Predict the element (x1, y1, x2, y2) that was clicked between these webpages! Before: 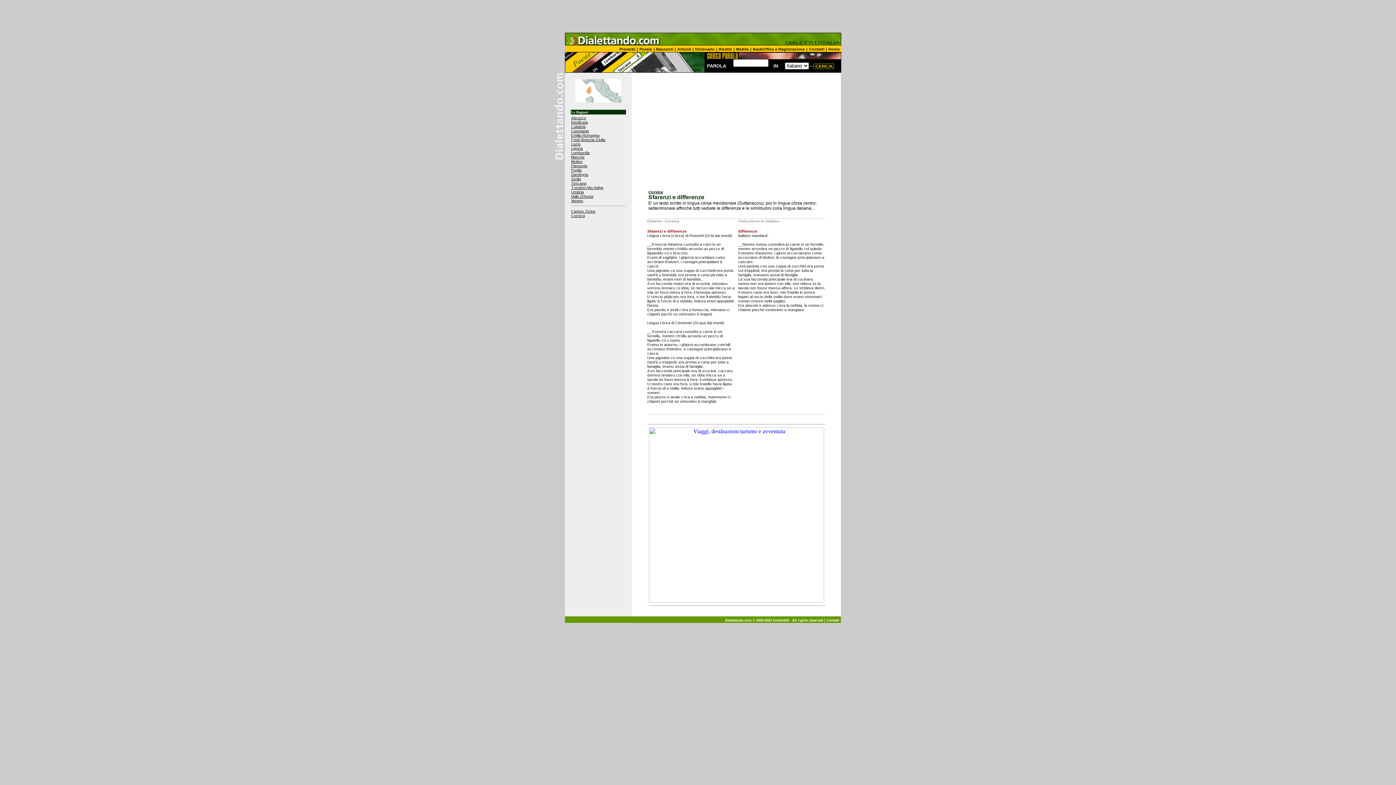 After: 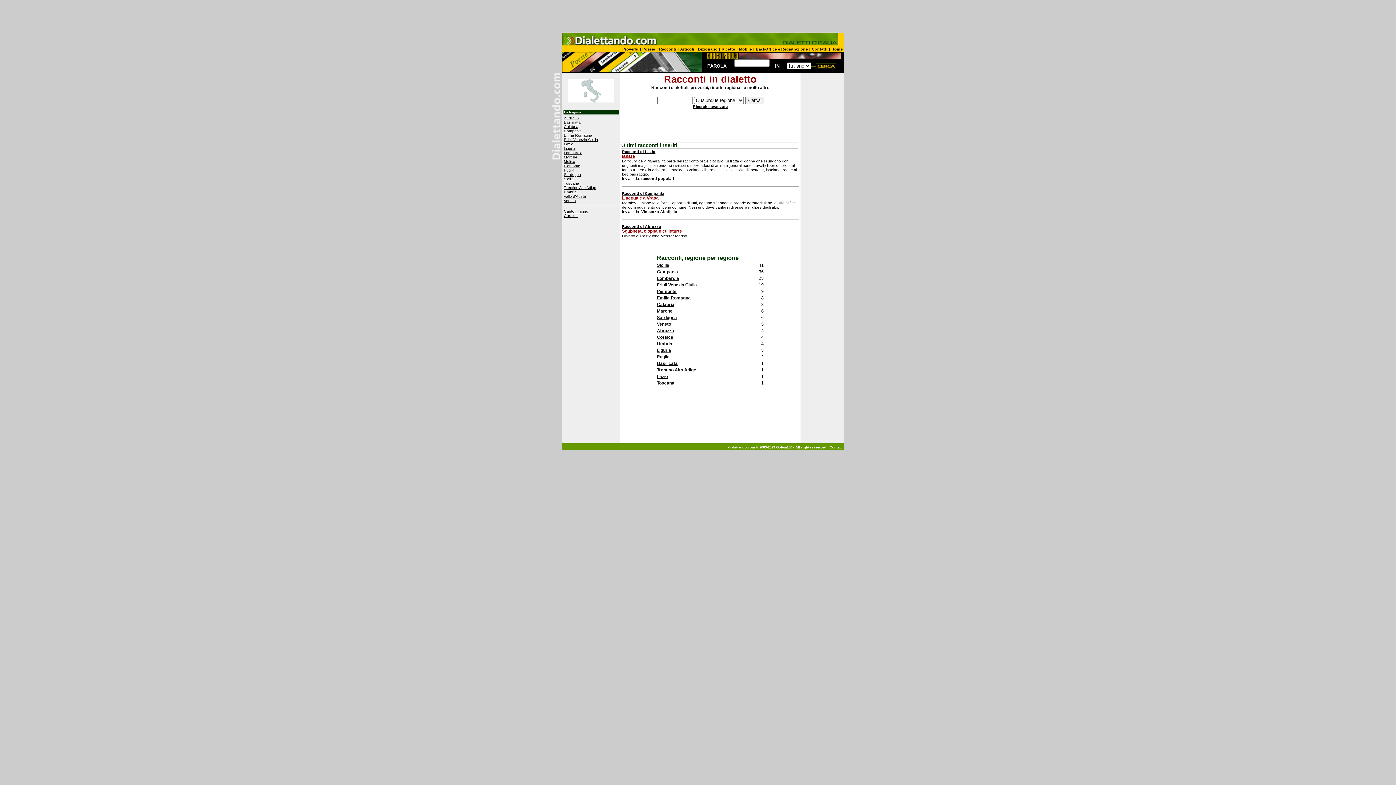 Action: bbox: (656, 46, 673, 51) label: Racconti